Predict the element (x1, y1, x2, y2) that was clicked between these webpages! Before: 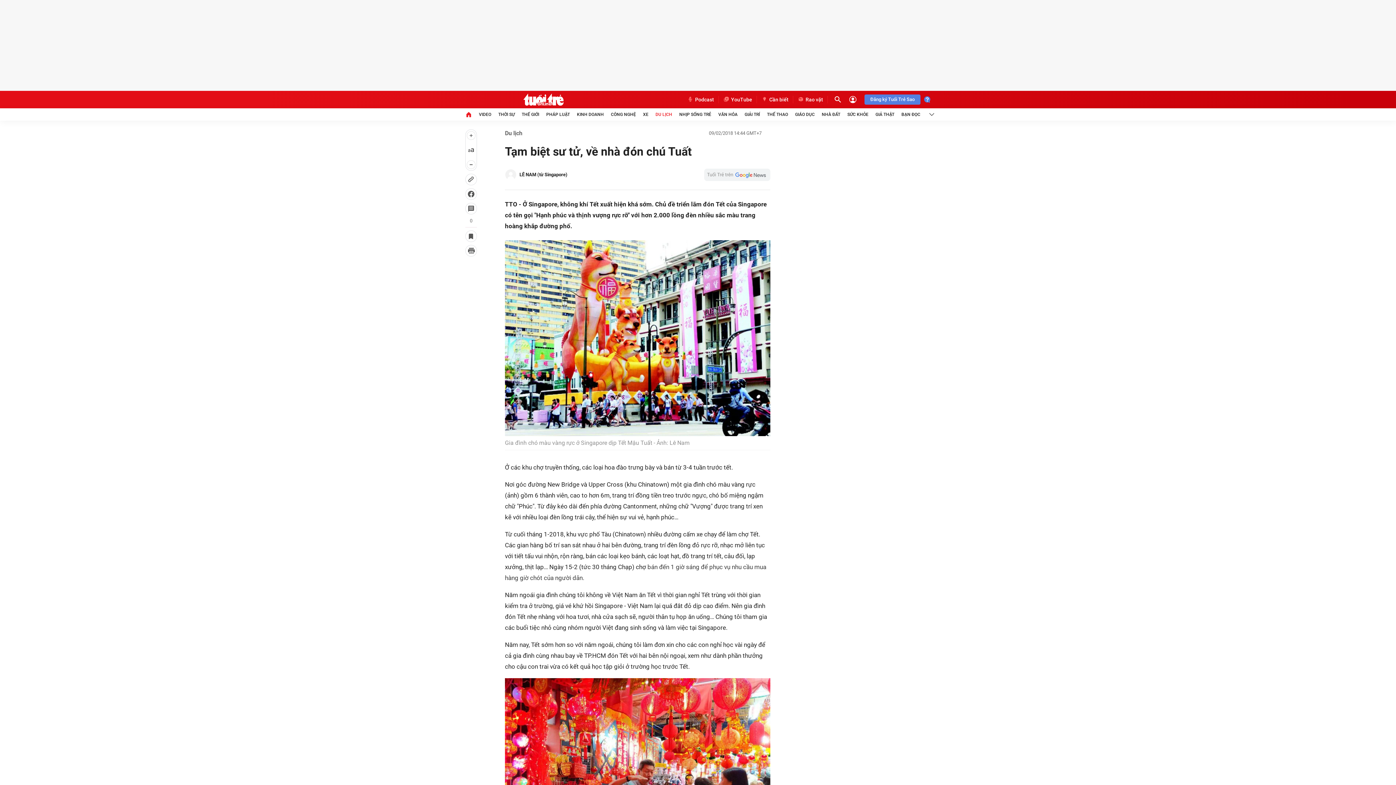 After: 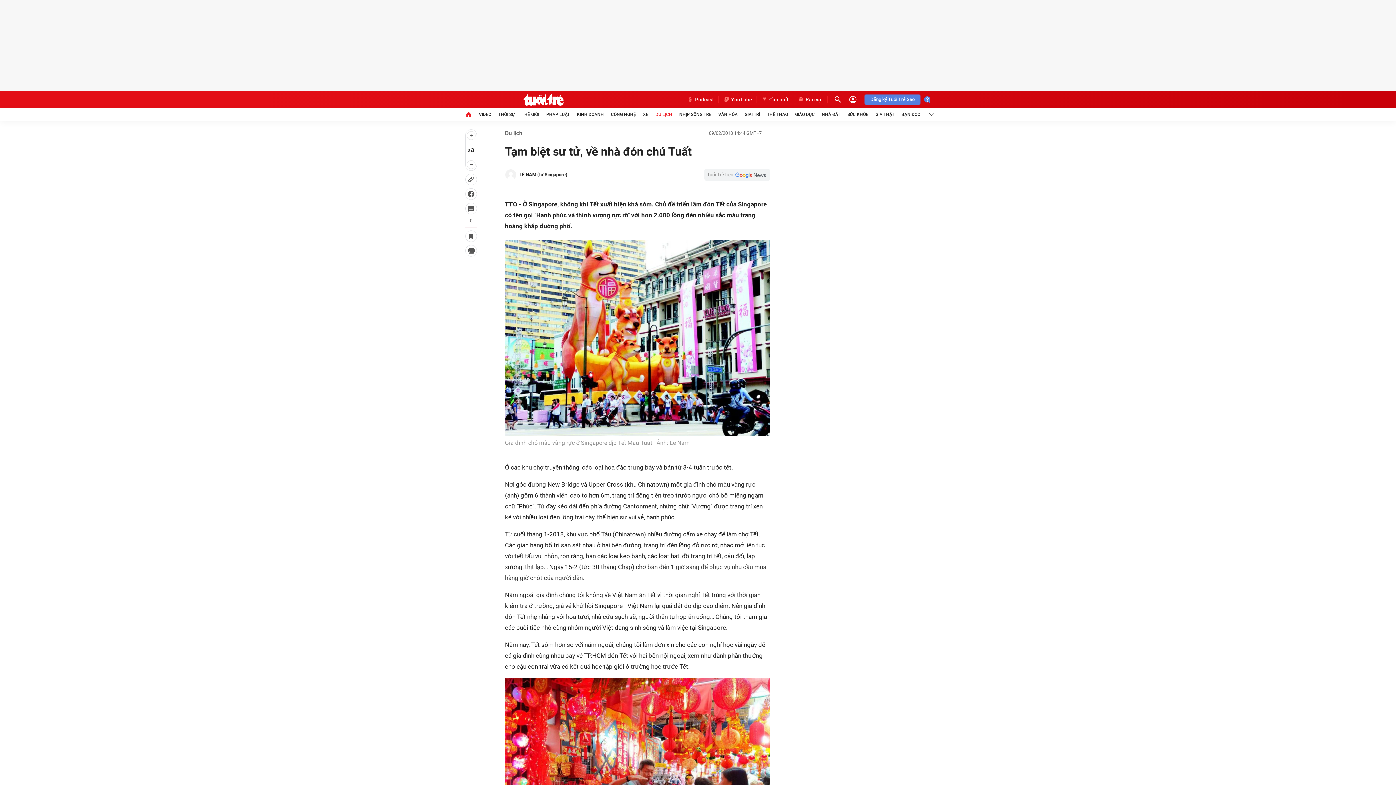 Action: label: Đăng ký Tuổi Trẻ Sao bbox: (864, 94, 920, 104)